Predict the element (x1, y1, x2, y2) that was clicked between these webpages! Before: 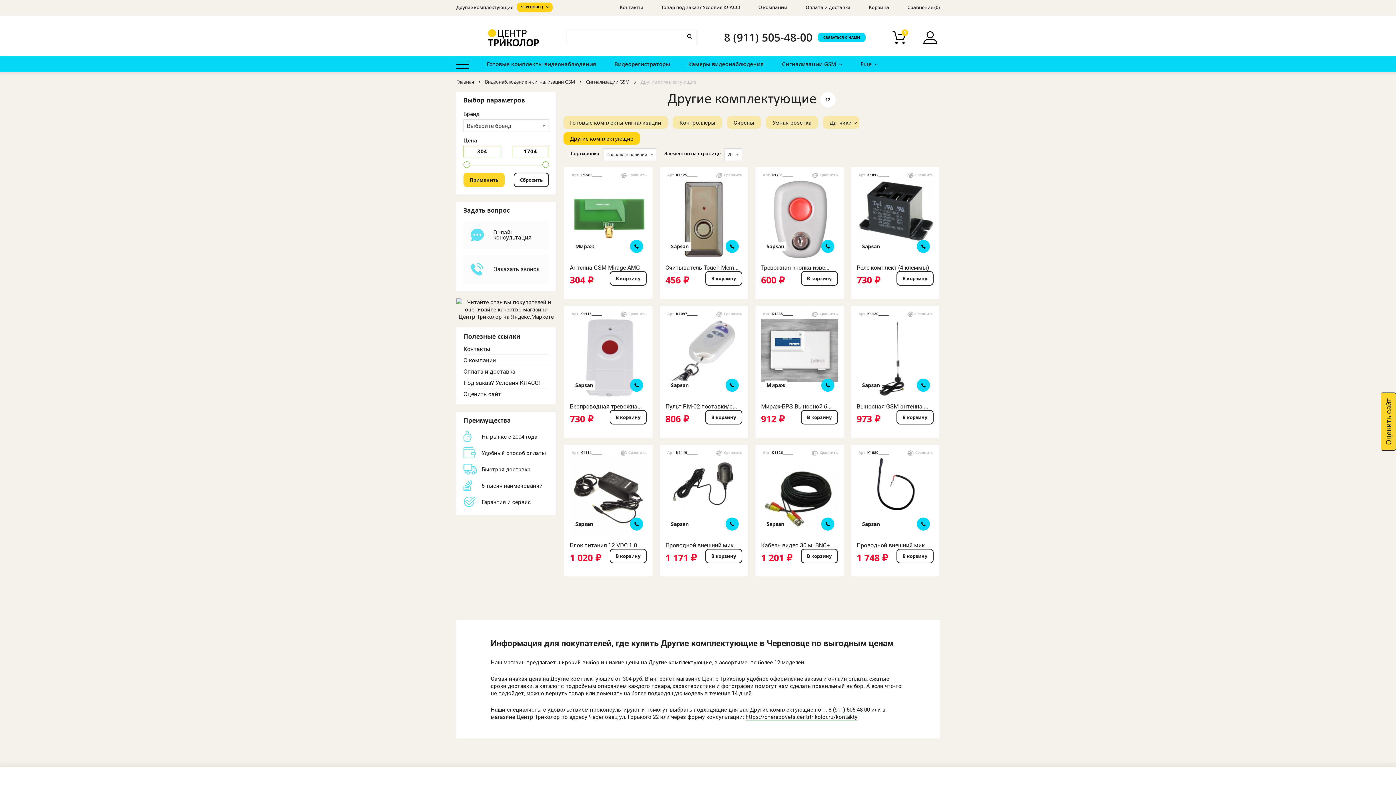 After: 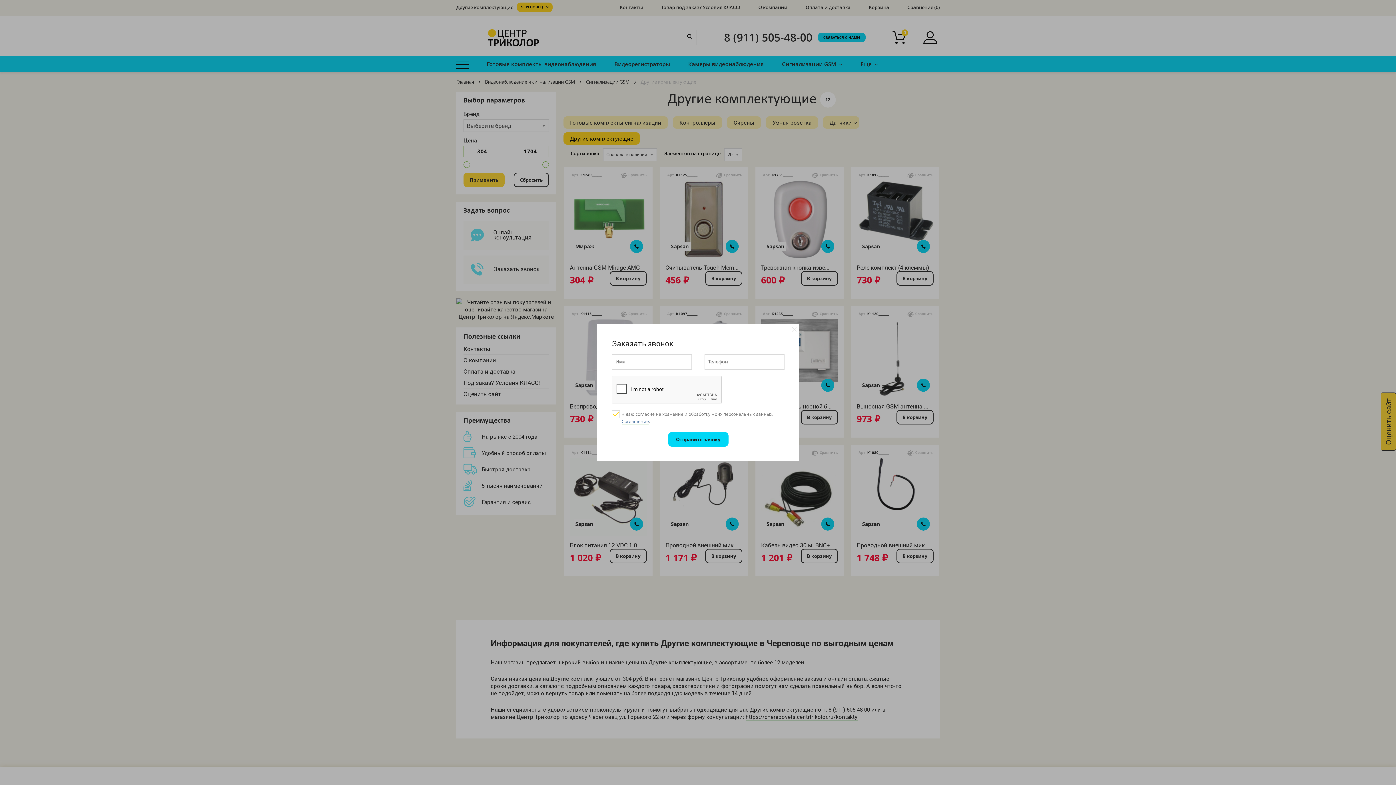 Action: bbox: (463, 255, 549, 283) label: Заказать звонок